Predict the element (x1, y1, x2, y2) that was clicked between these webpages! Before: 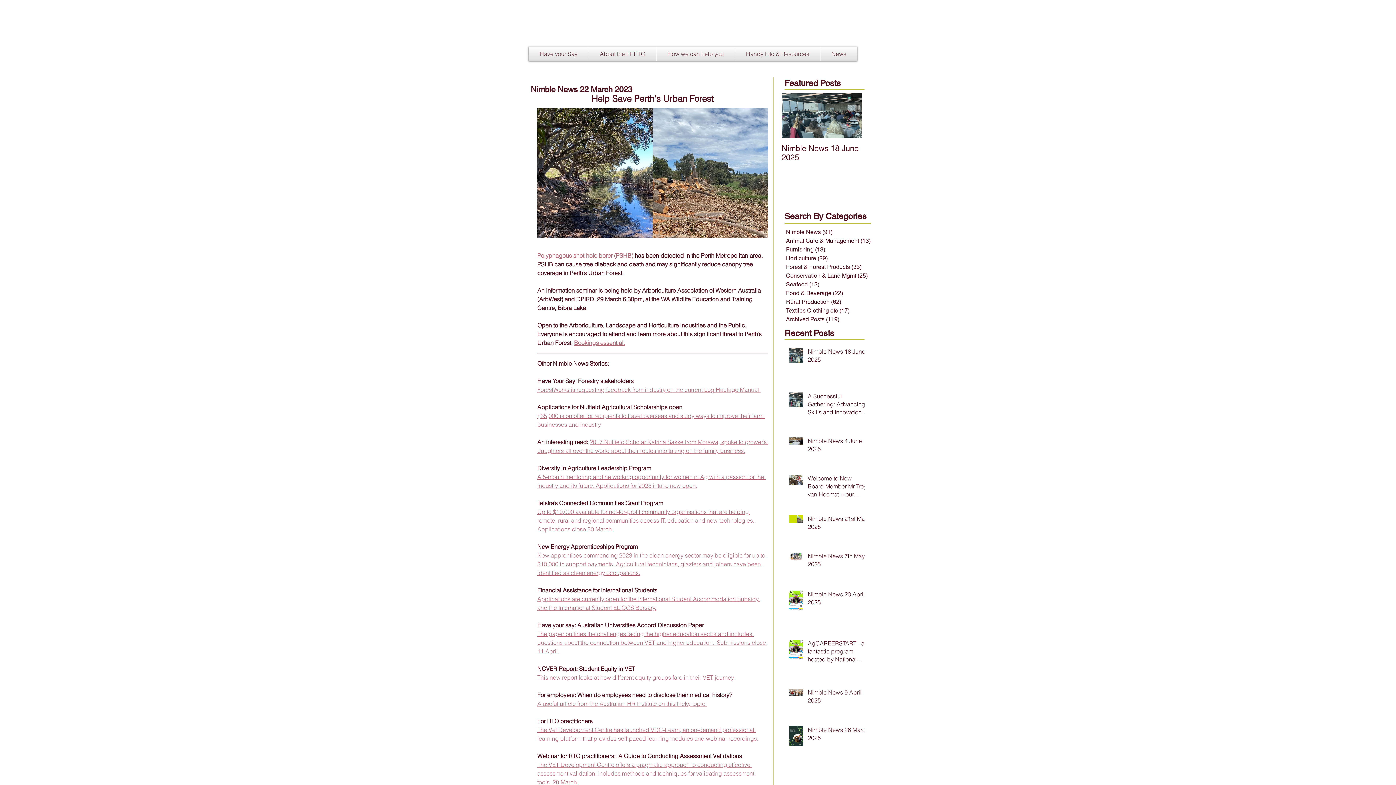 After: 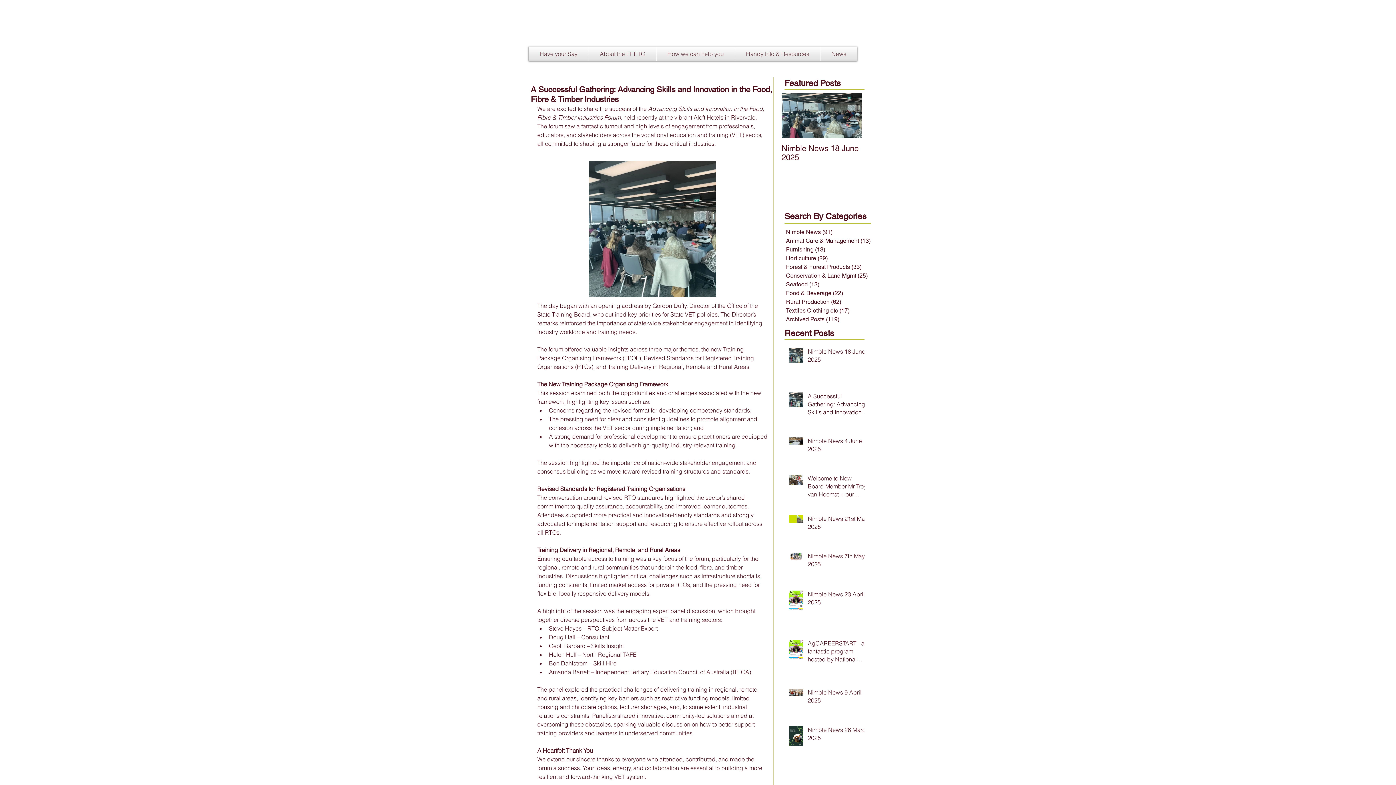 Action: bbox: (808, 392, 869, 419) label: A Successful Gathering: Advancing Skills and Innovation in the Food, Fibre & Timber Industries